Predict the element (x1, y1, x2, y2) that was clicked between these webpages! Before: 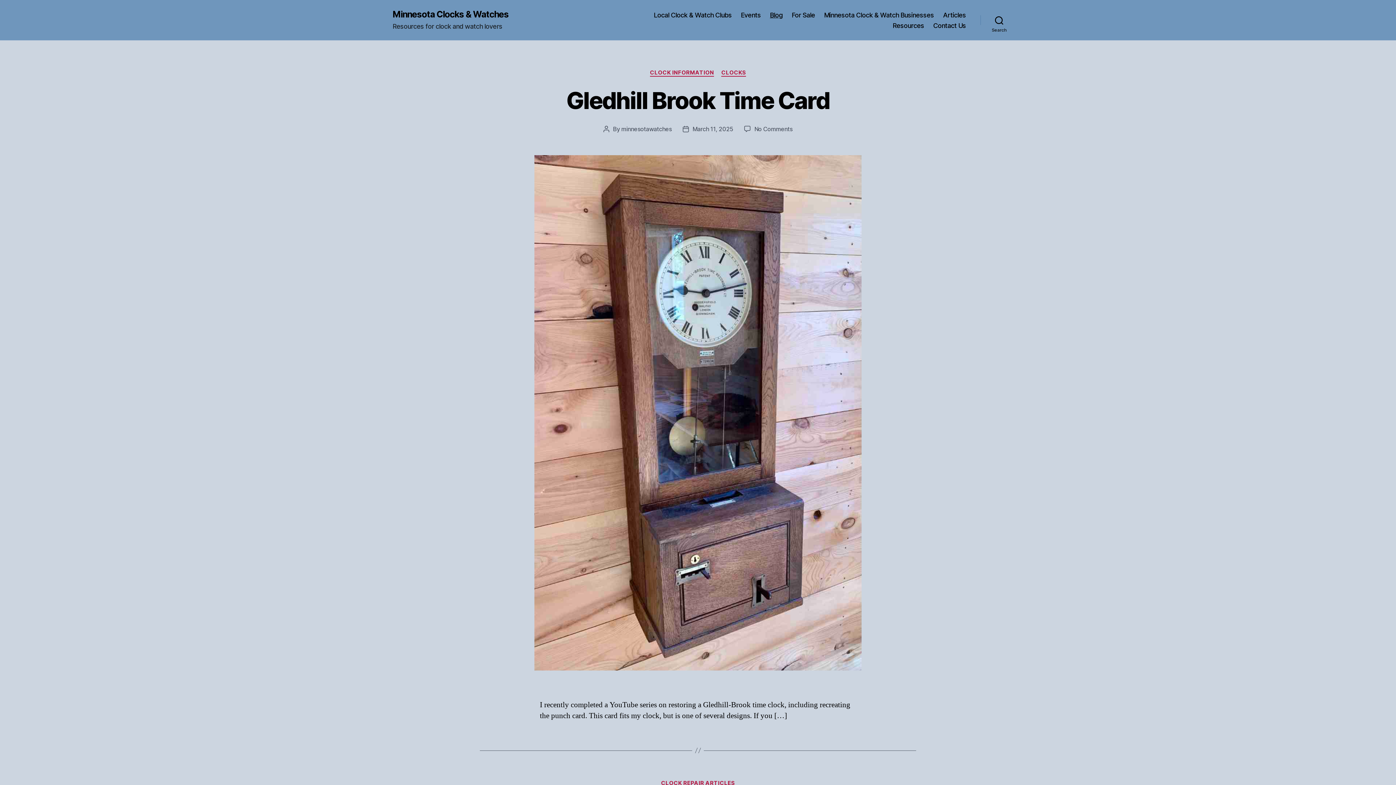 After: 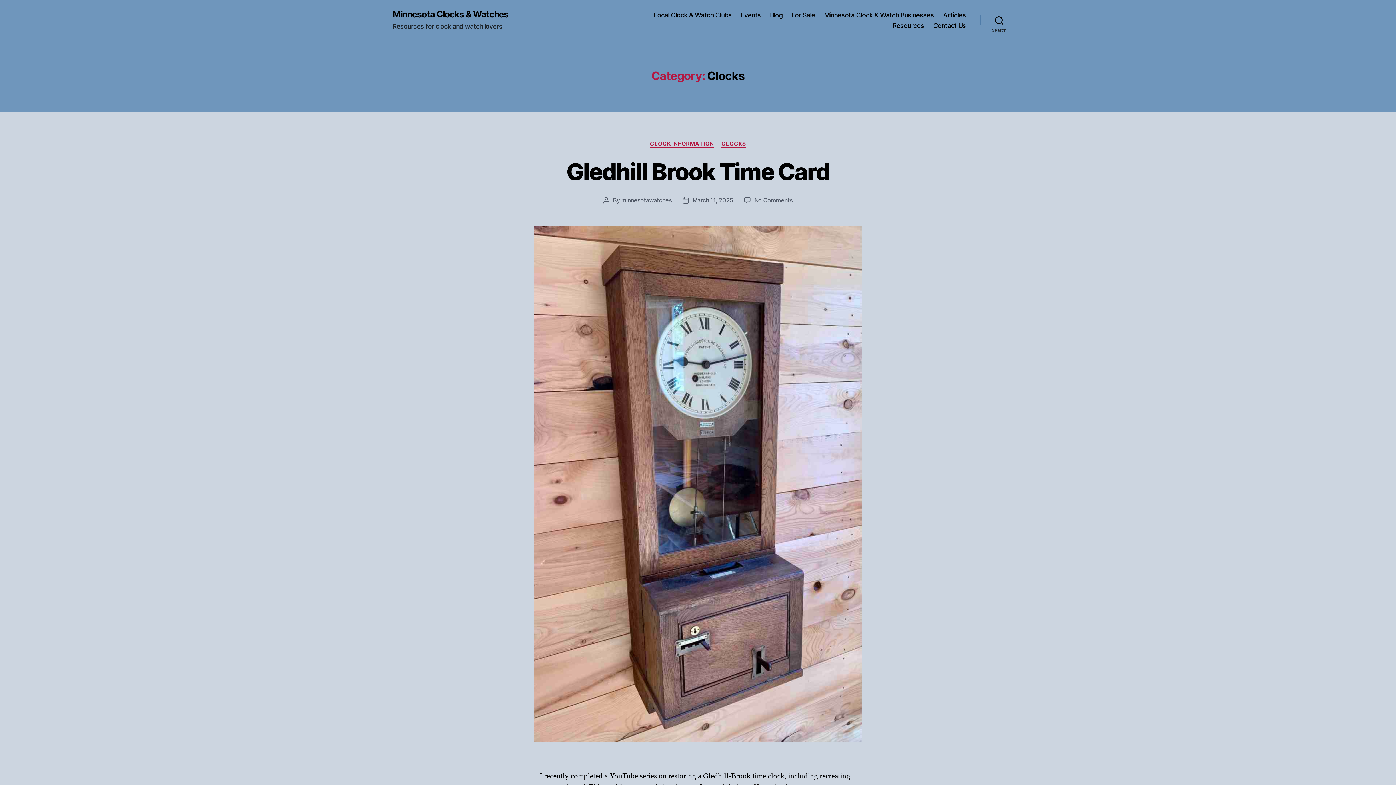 Action: bbox: (721, 69, 746, 76) label: CLOCKS